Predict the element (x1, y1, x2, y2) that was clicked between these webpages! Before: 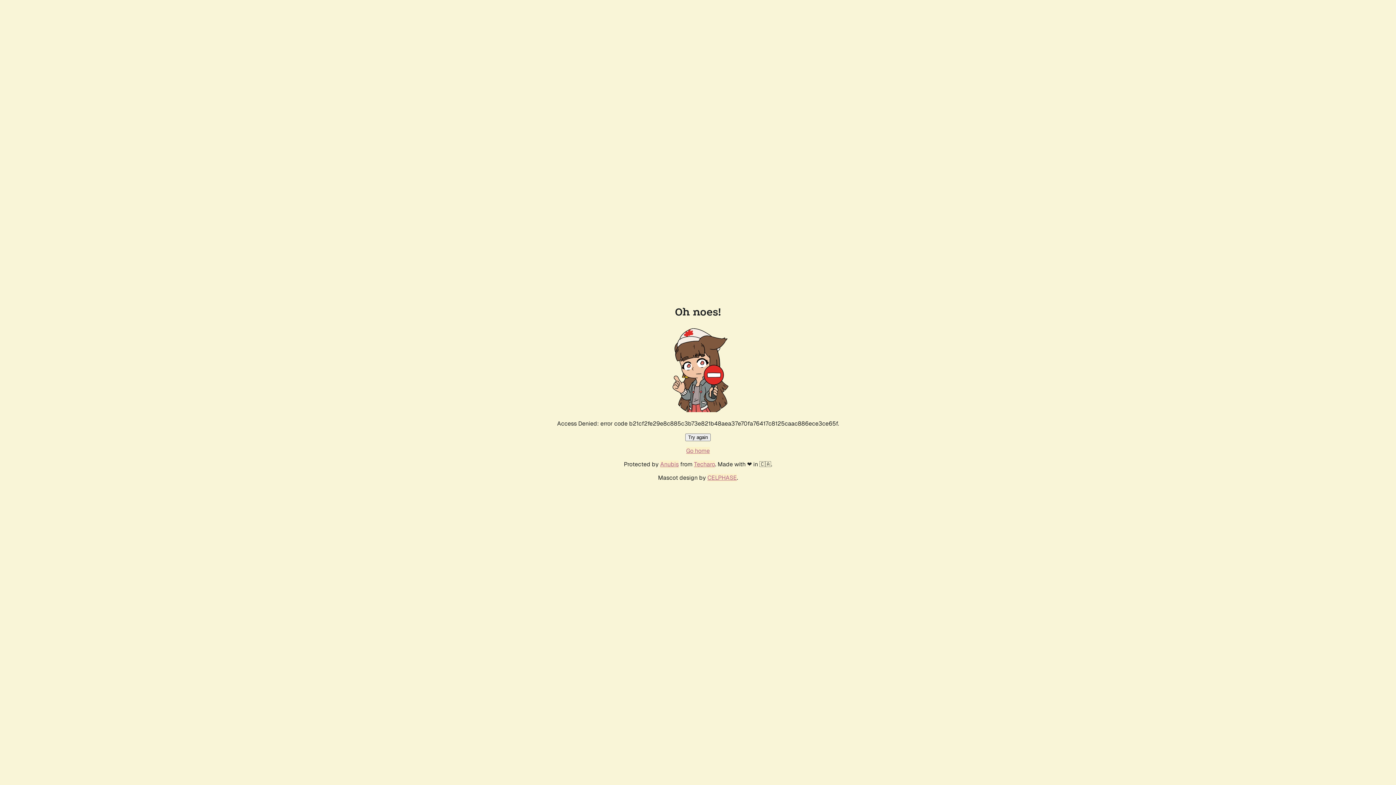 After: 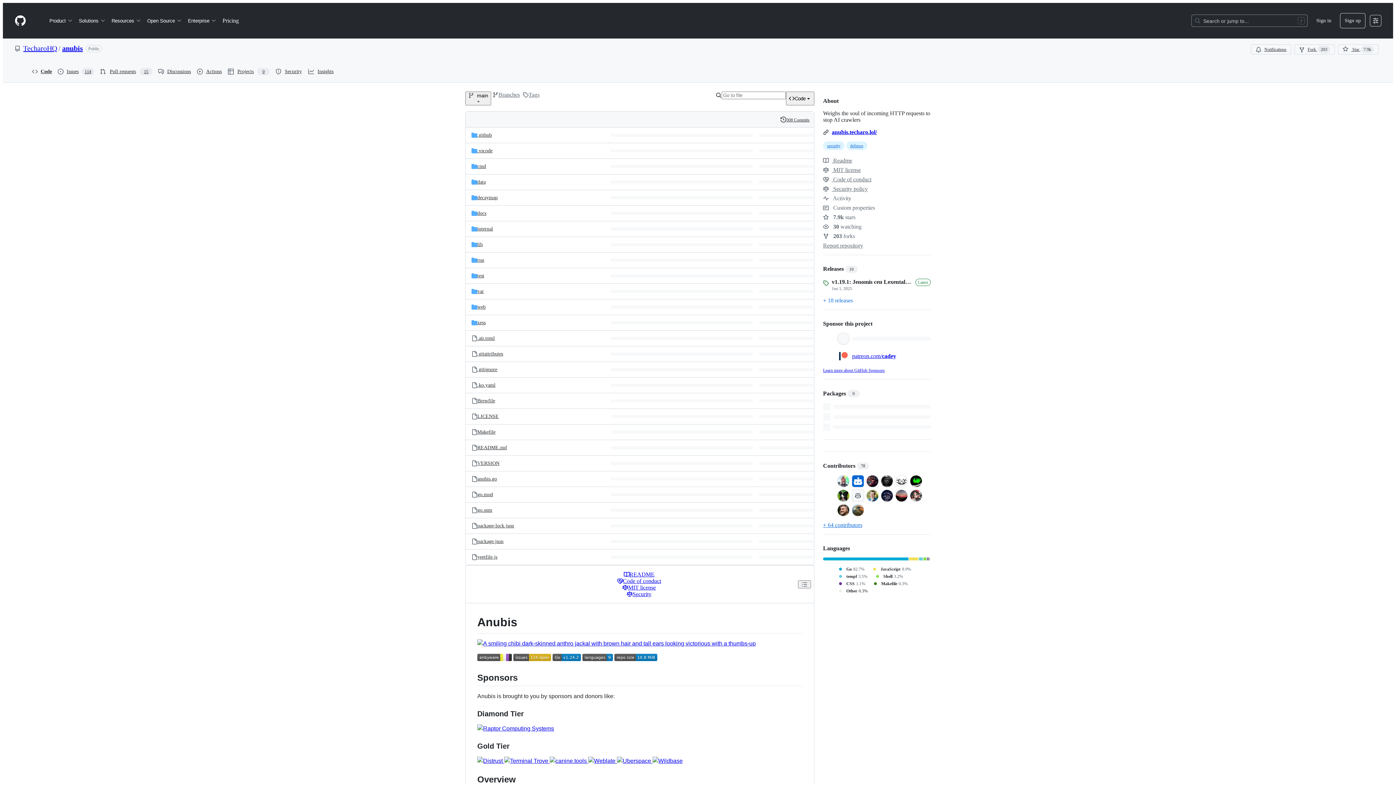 Action: bbox: (660, 460, 678, 468) label: Anubis